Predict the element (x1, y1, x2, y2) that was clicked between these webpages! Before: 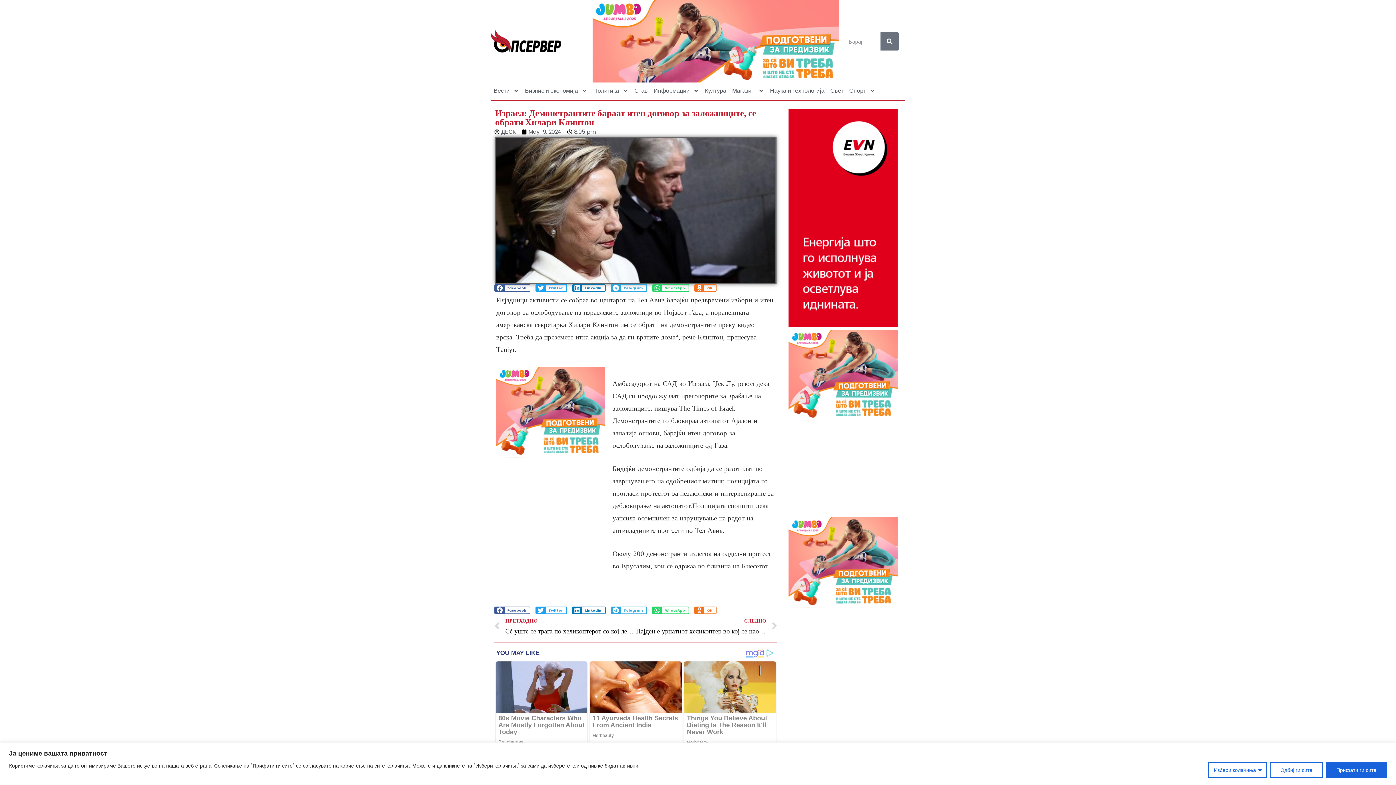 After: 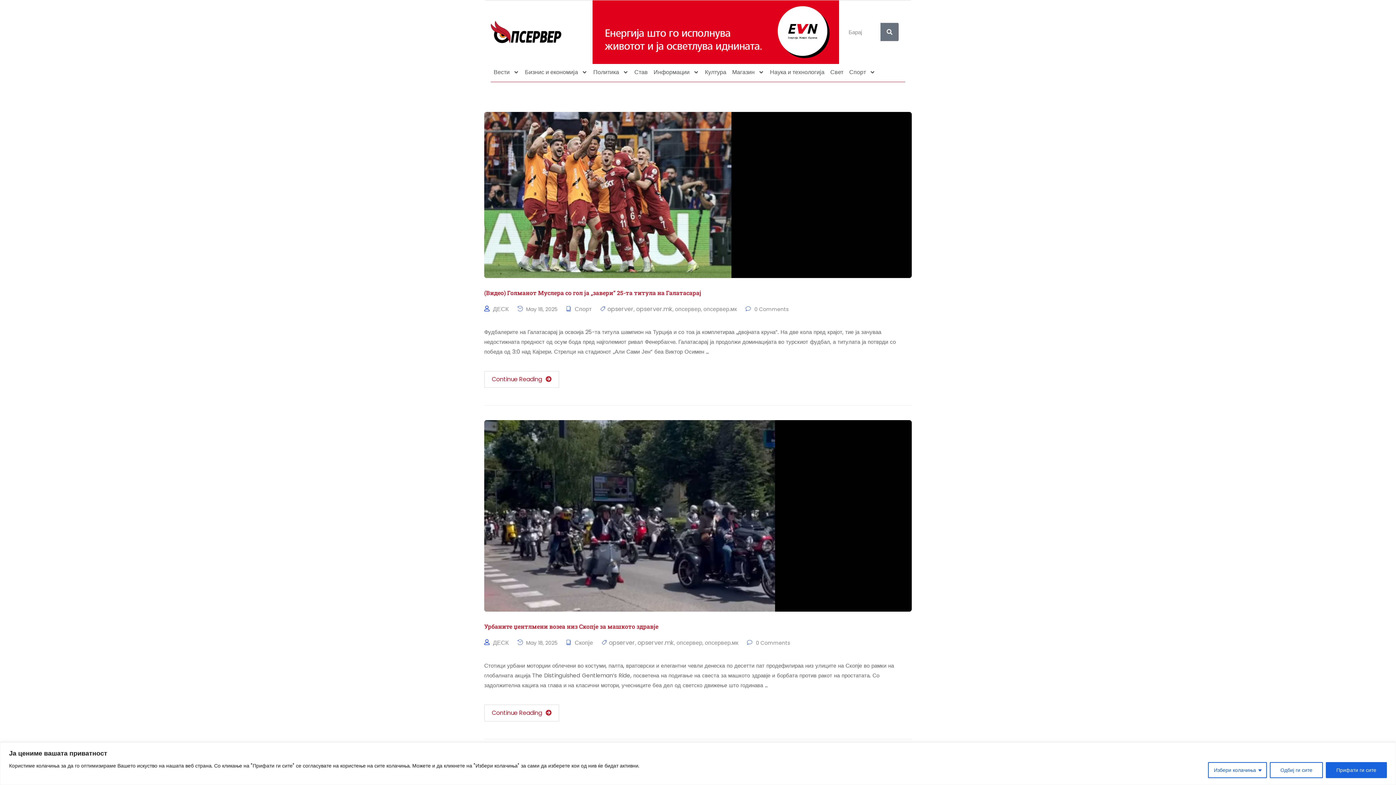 Action: label: ДЕСК bbox: (494, 126, 516, 136)